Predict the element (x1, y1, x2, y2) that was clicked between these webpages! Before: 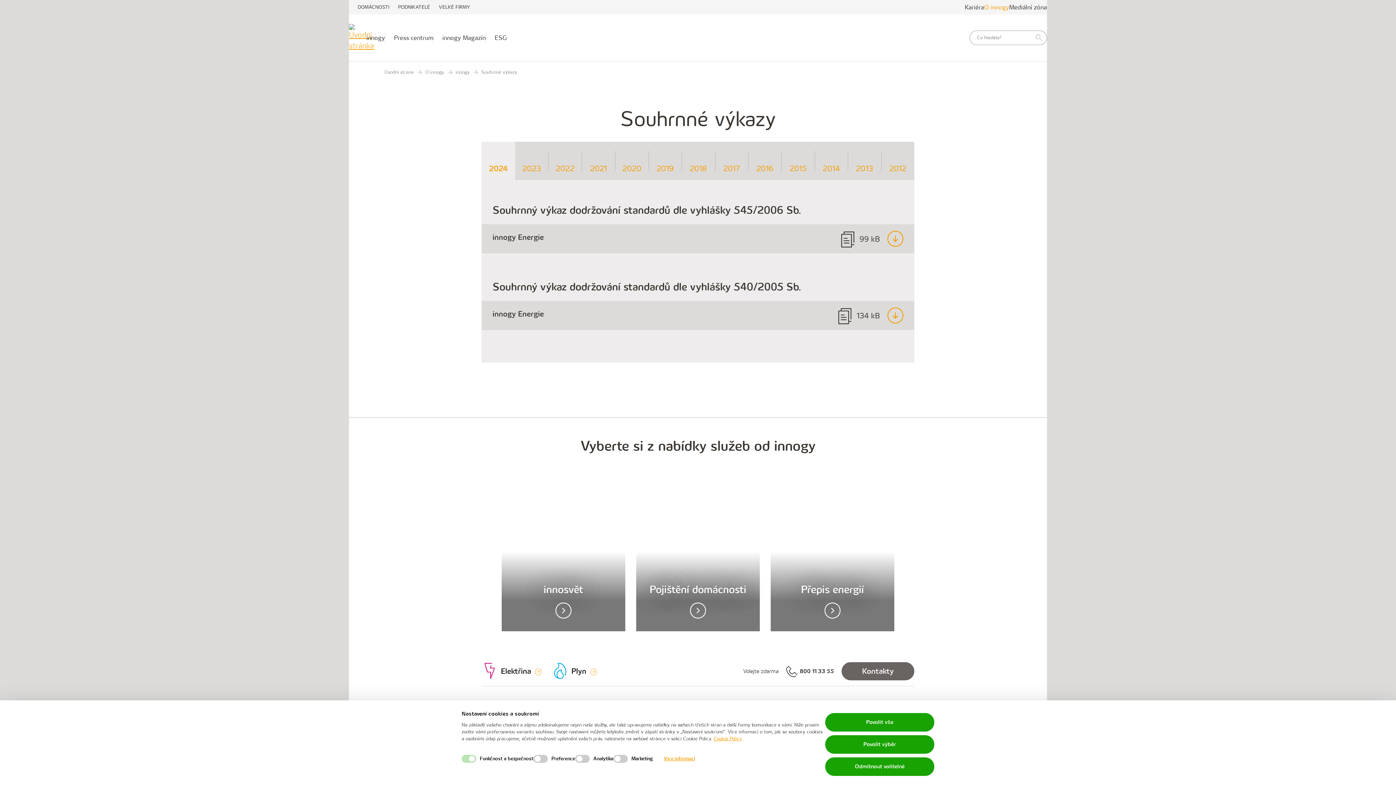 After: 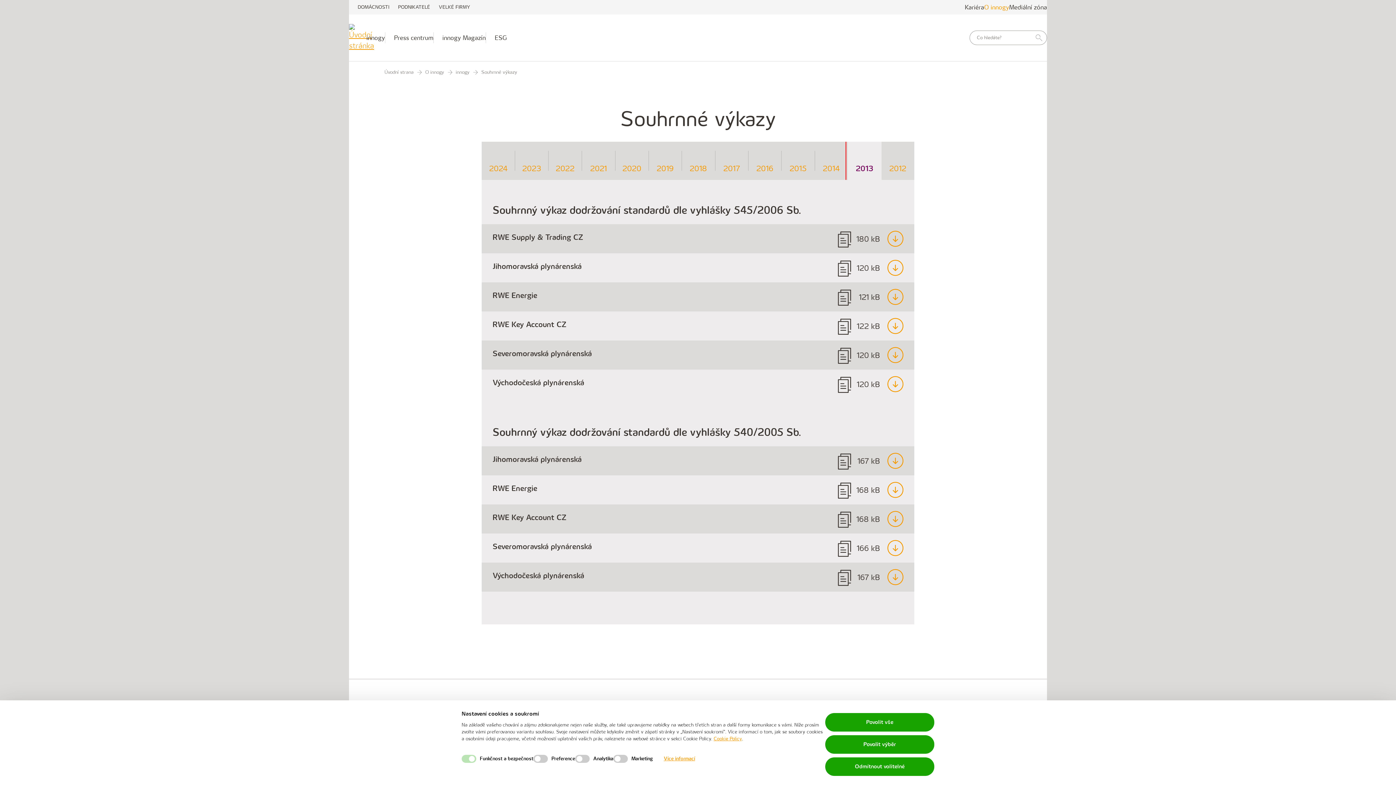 Action: label: 2013 bbox: (848, 141, 881, 180)